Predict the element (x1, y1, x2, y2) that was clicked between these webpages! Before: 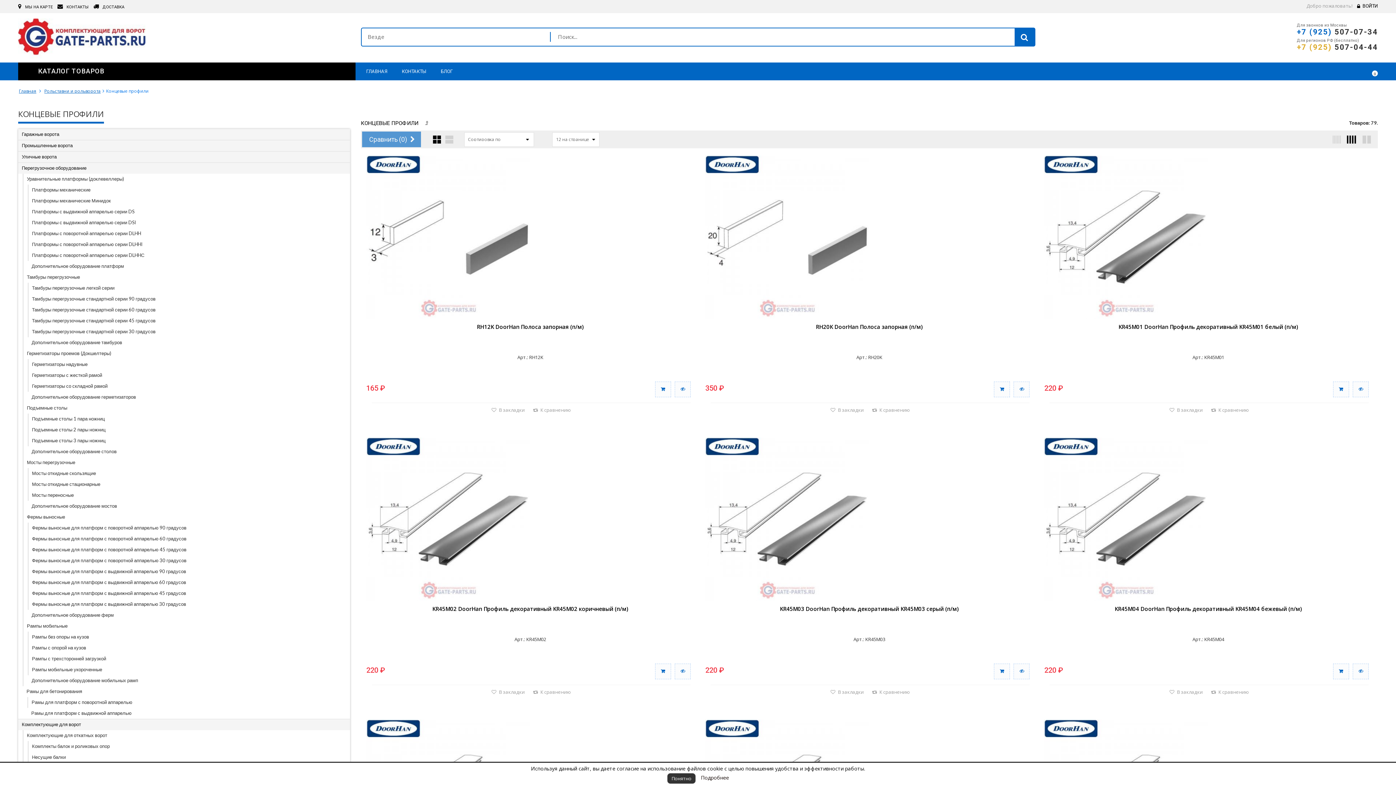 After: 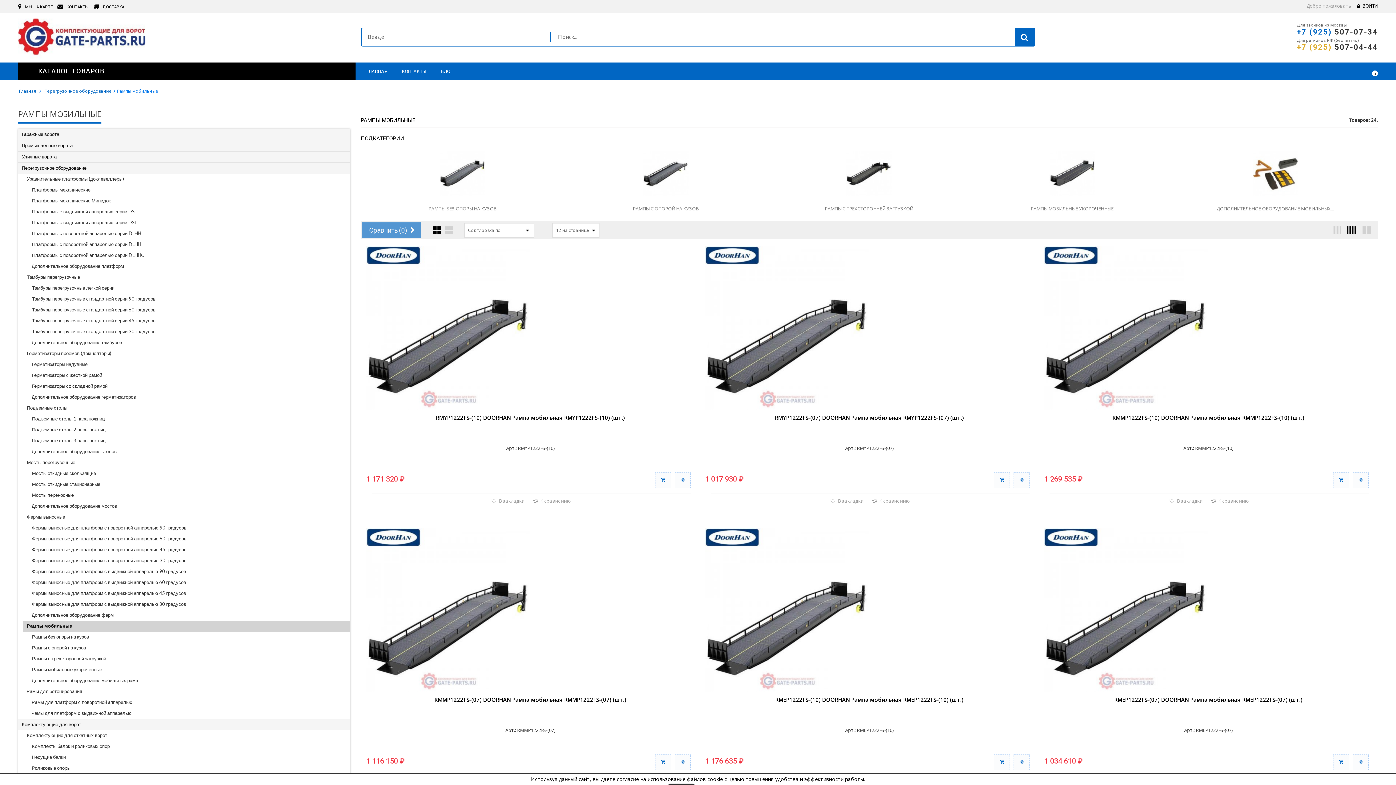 Action: bbox: (23, 621, 350, 632) label: Рампы мобильные